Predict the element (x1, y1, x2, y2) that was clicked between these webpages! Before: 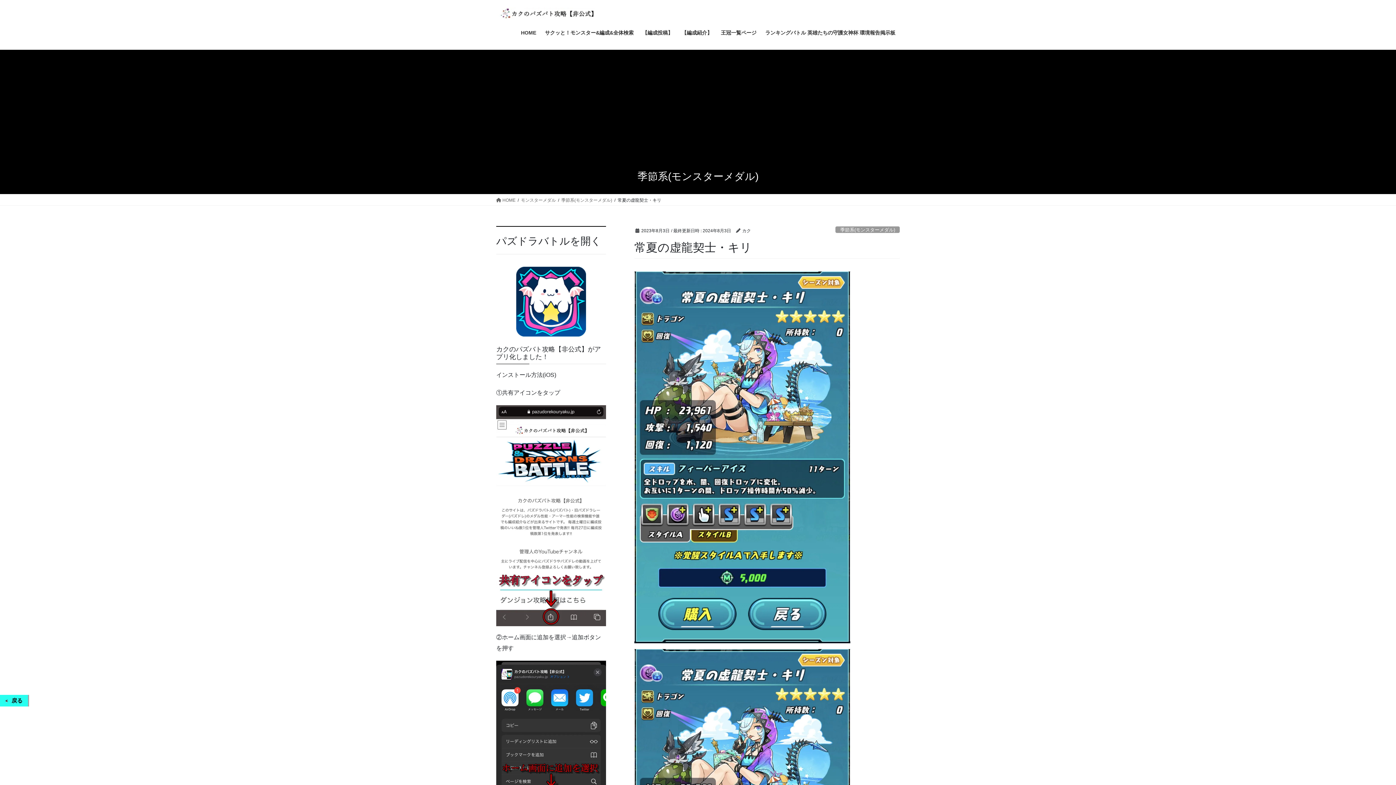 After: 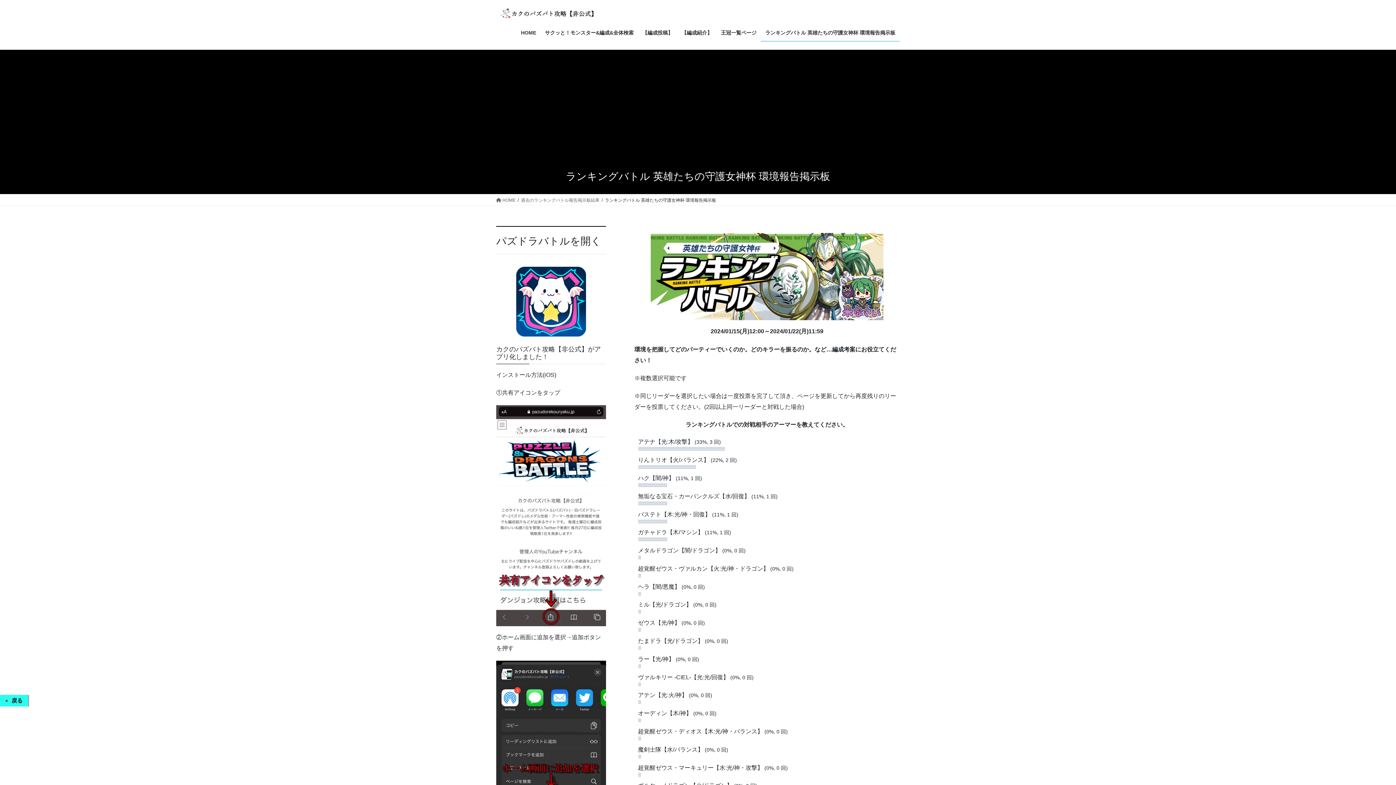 Action: label: ランキングバトル 英雄たちの守護女神杯 環境報告掲示板 bbox: (761, 24, 900, 41)